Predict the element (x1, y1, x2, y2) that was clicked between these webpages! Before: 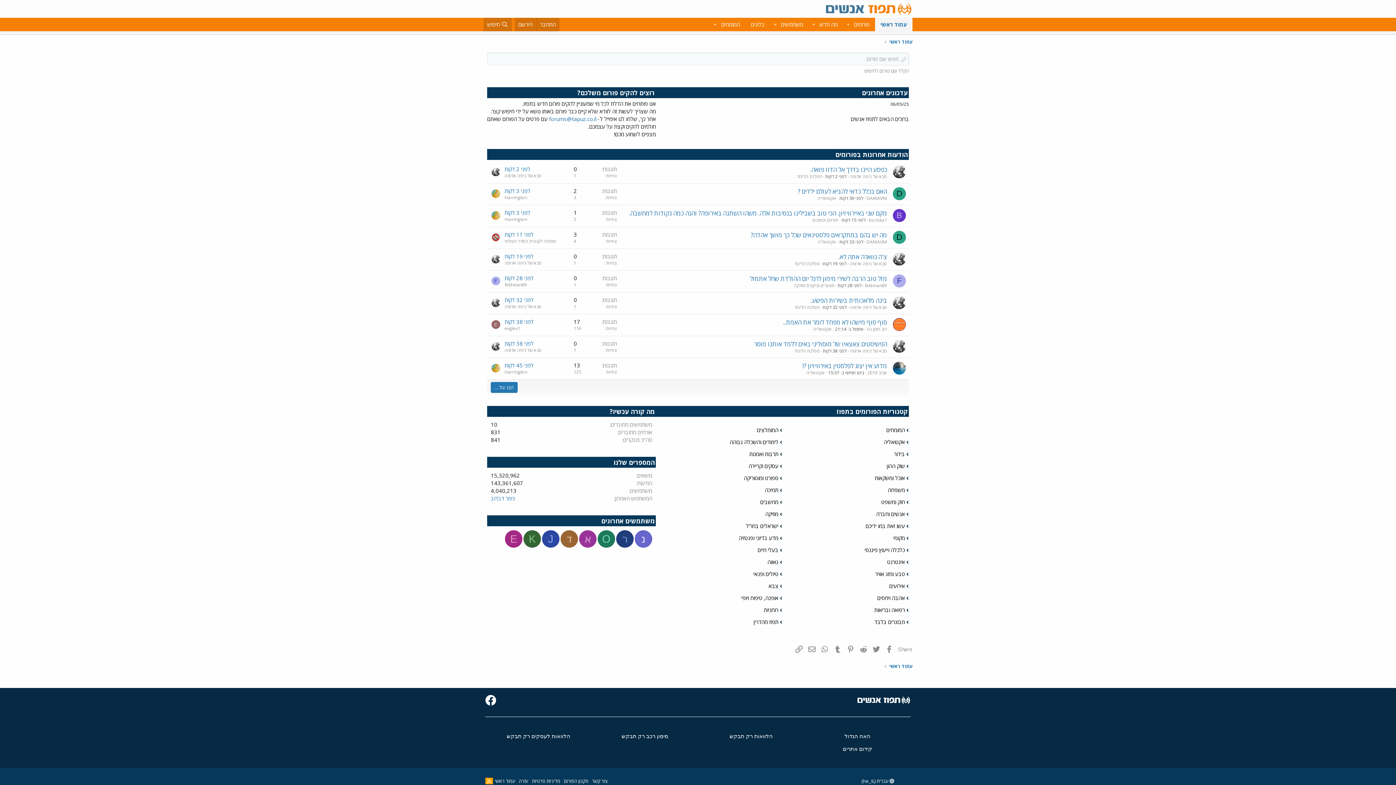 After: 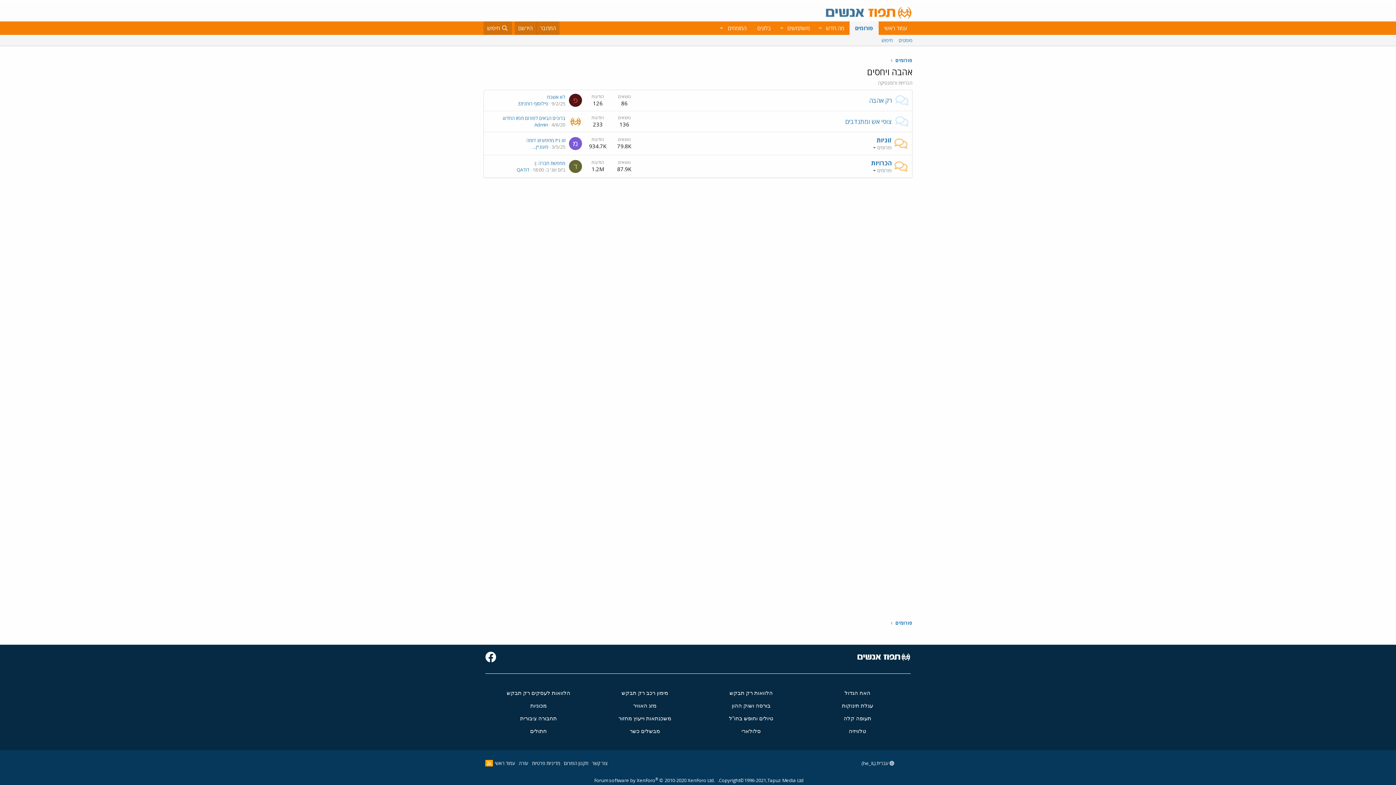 Action: bbox: (877, 594, 905, 601) label: אהבה ויחסים